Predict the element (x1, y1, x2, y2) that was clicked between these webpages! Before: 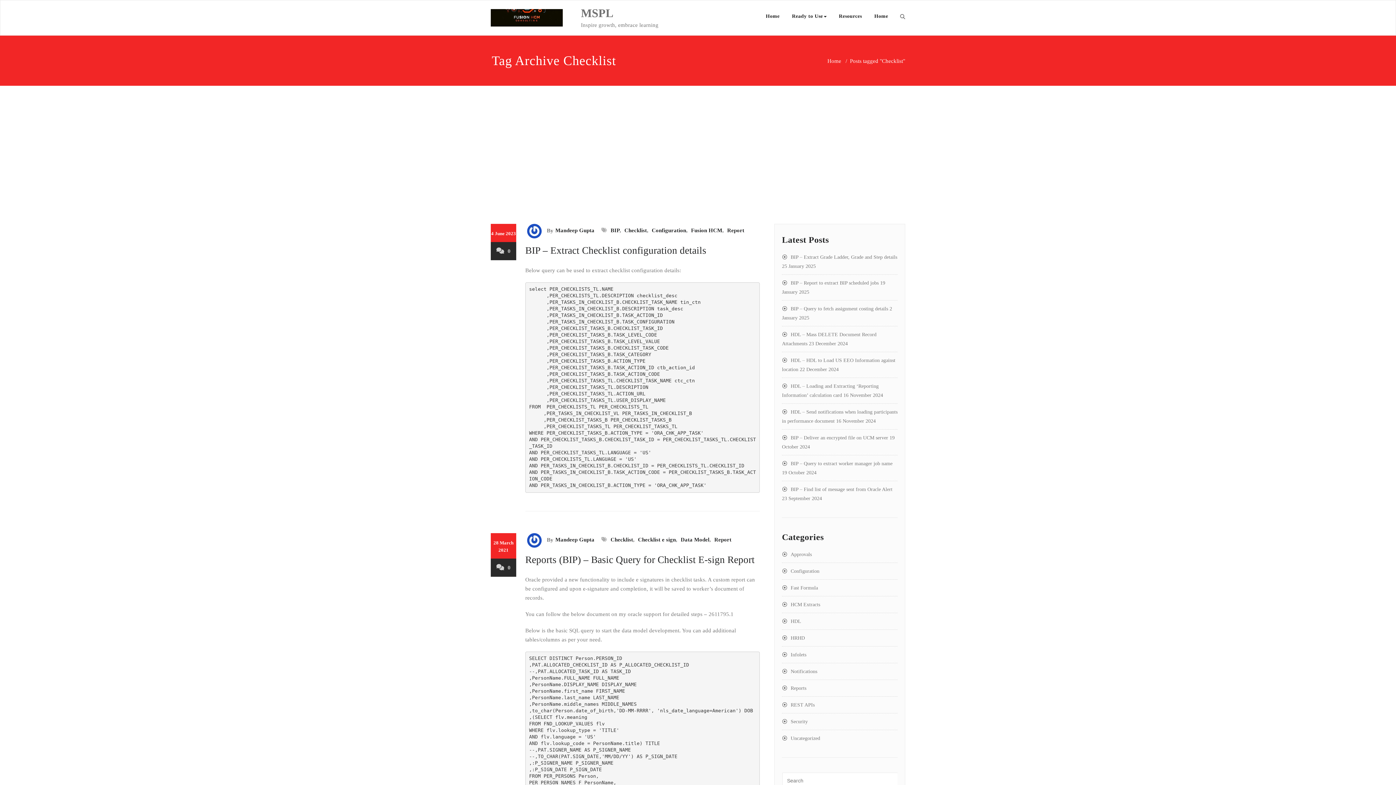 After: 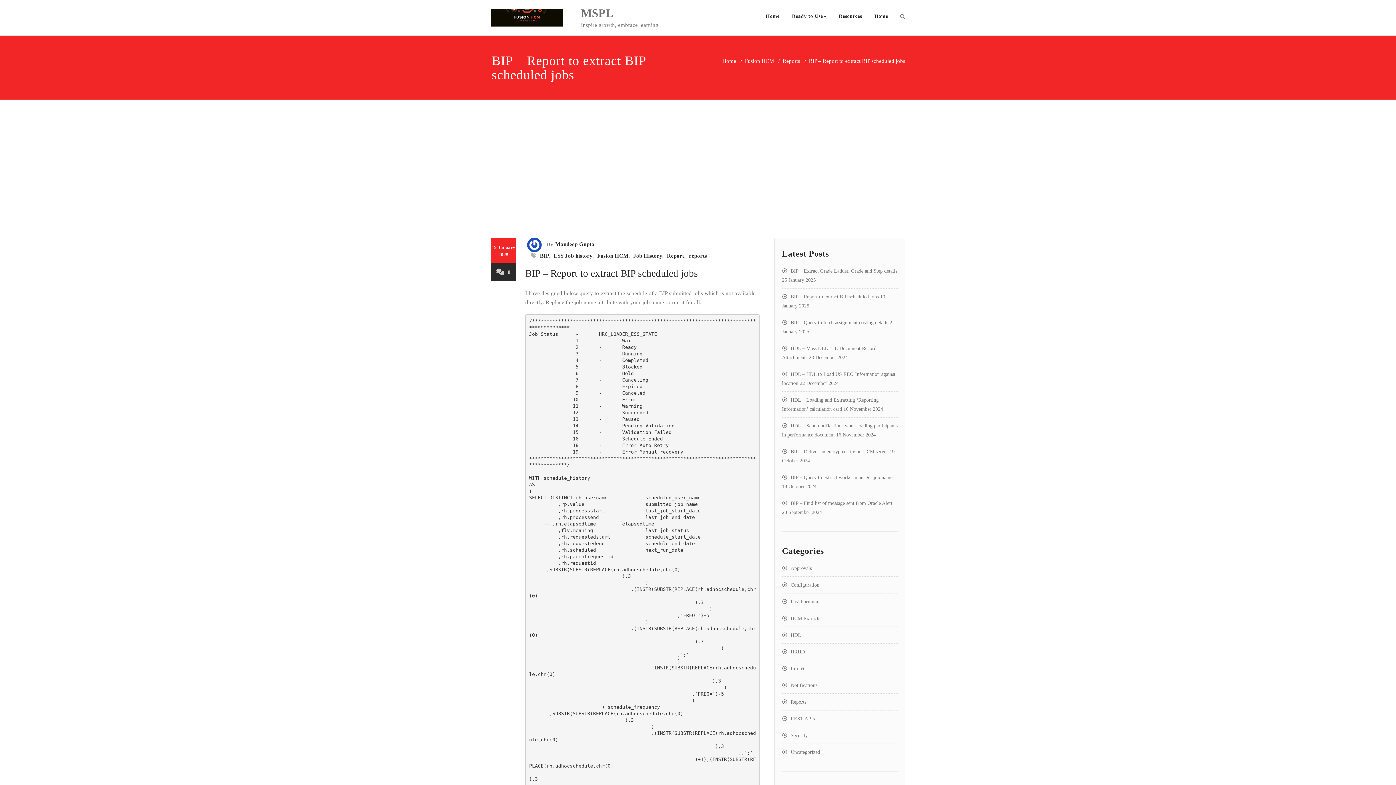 Action: bbox: (782, 280, 878, 285) label: BIP – Report to extract BIP scheduled jobs